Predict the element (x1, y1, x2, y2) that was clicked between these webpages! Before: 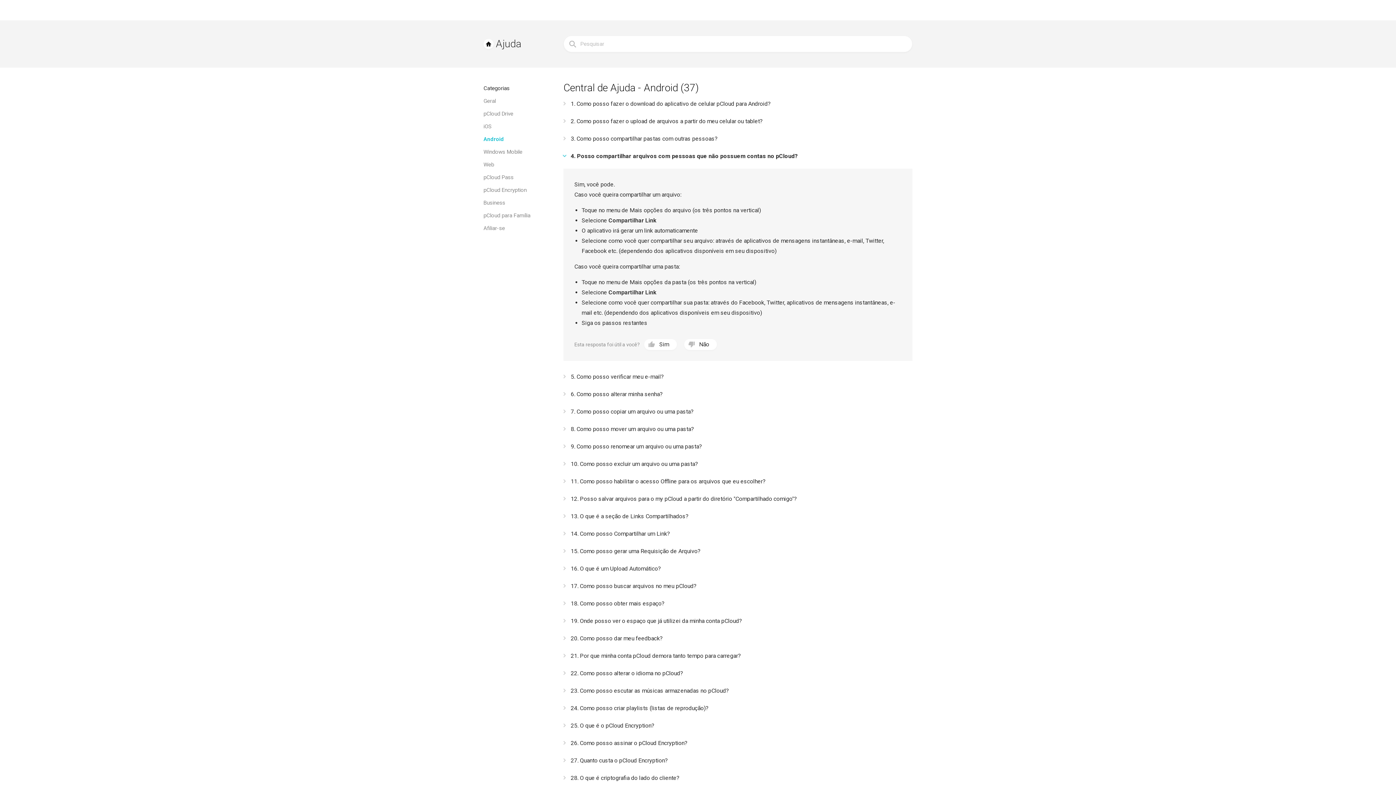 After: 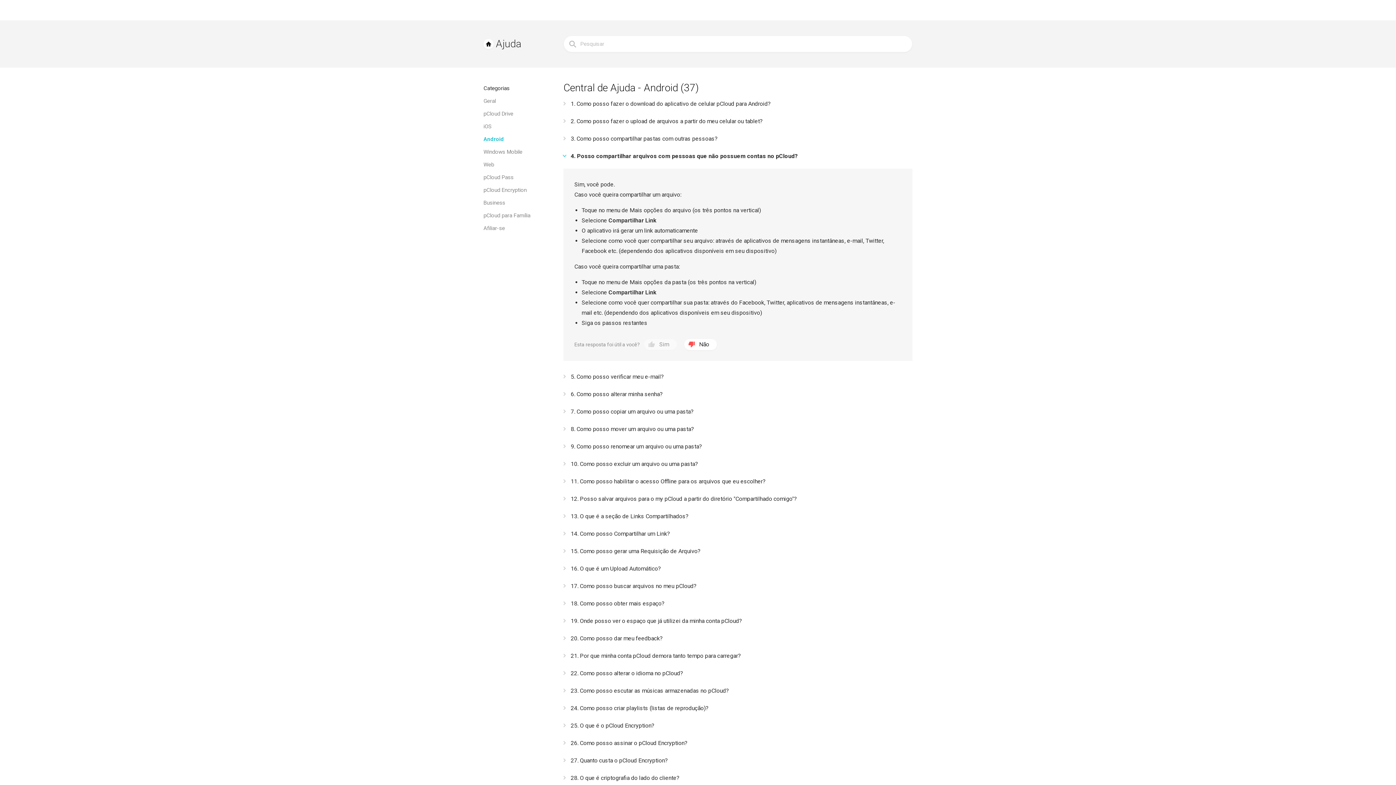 Action: label: Não bbox: (684, 339, 717, 350)